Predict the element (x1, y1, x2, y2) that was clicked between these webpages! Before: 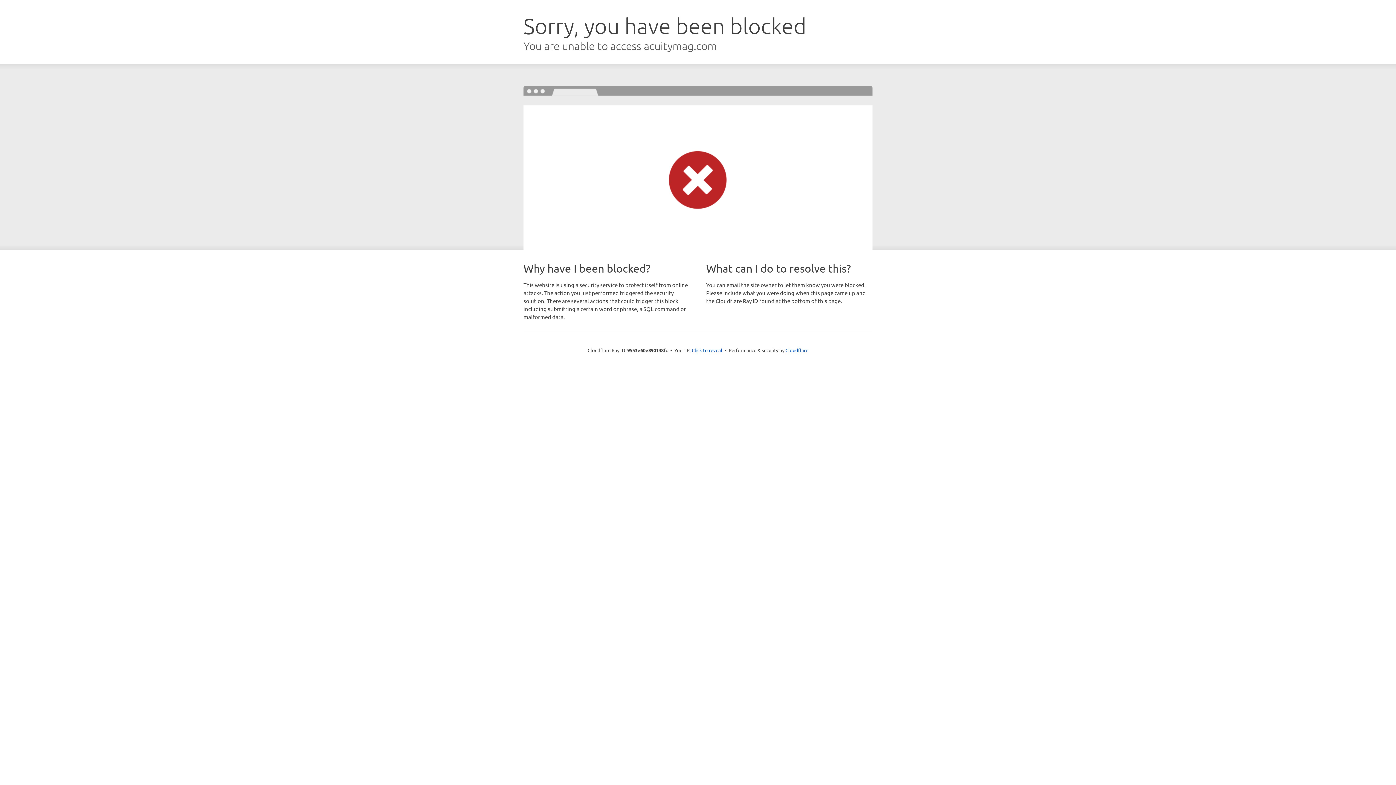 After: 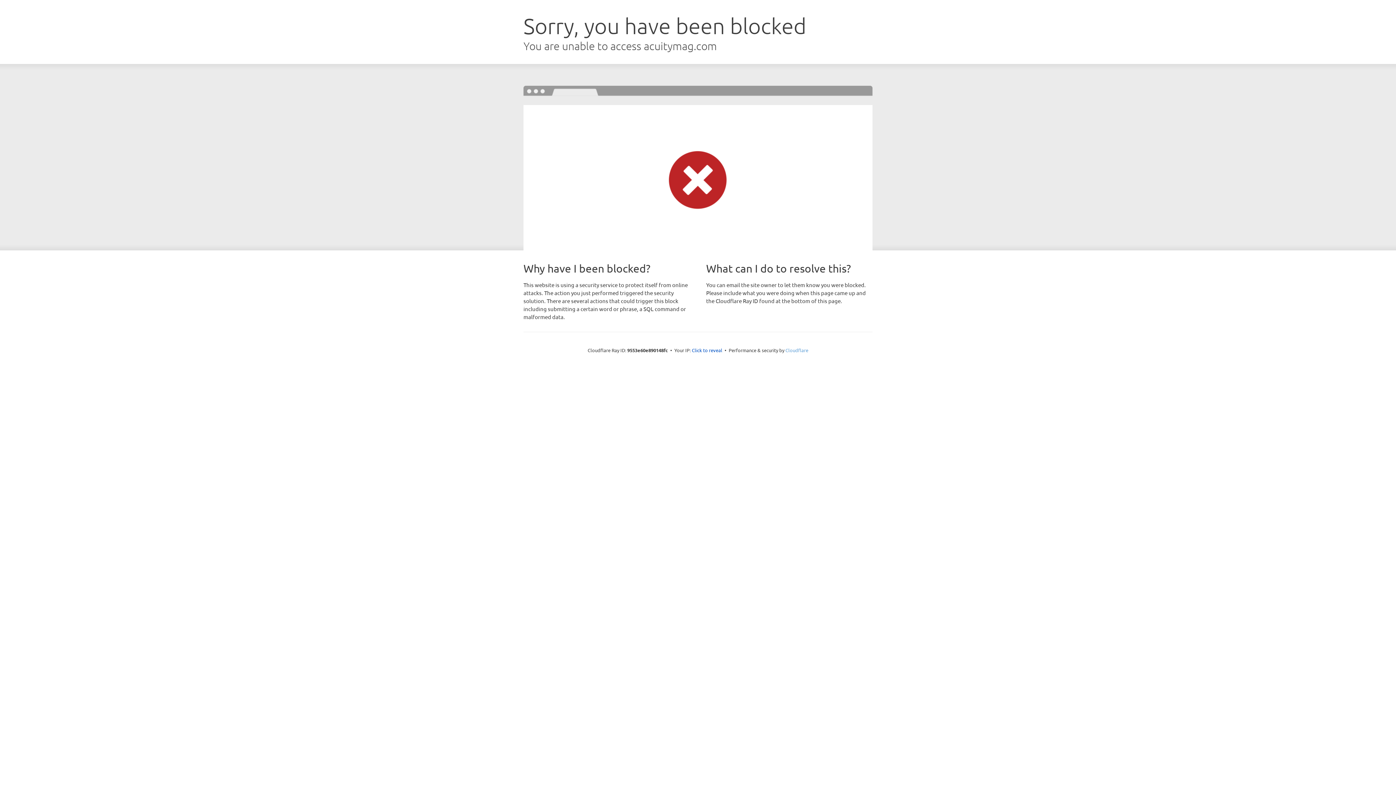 Action: label: Cloudflare bbox: (785, 347, 808, 353)